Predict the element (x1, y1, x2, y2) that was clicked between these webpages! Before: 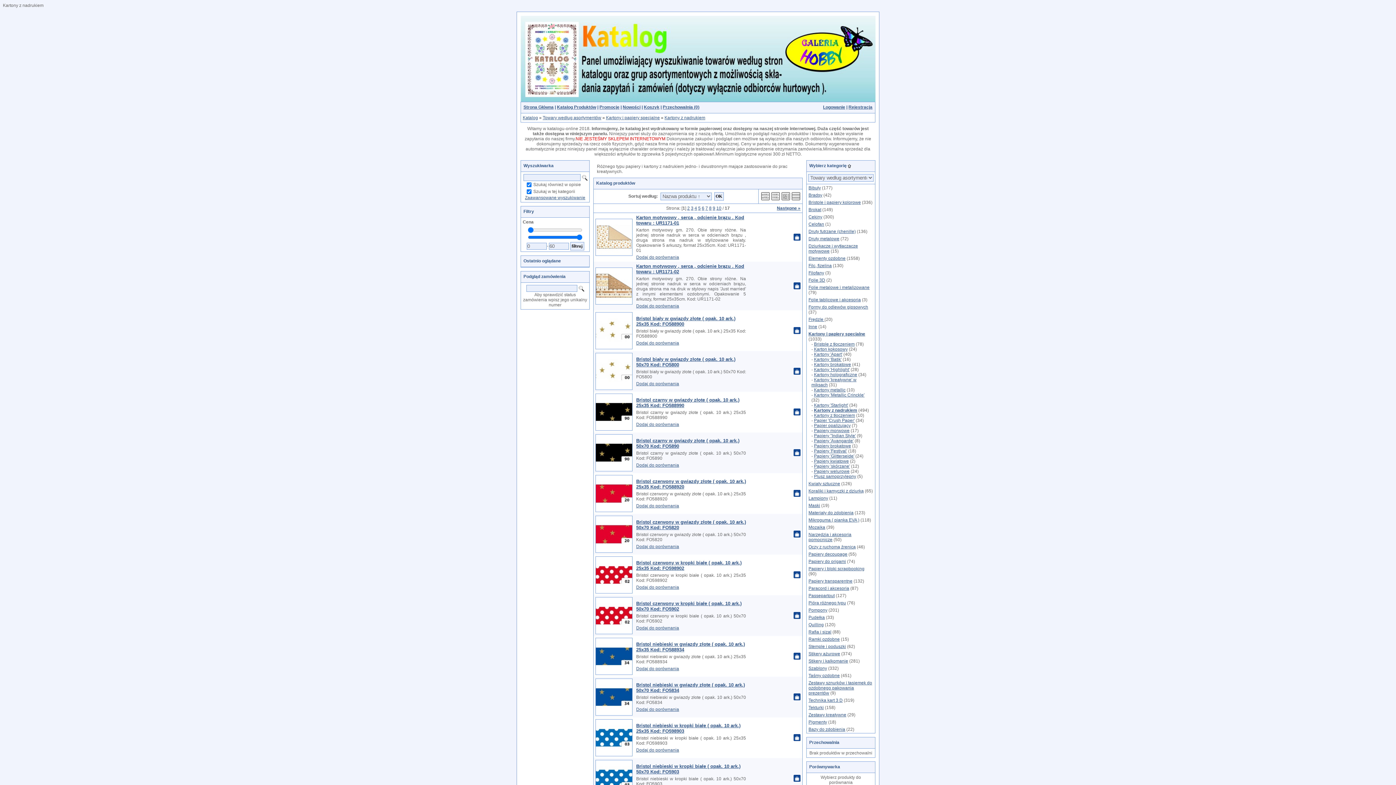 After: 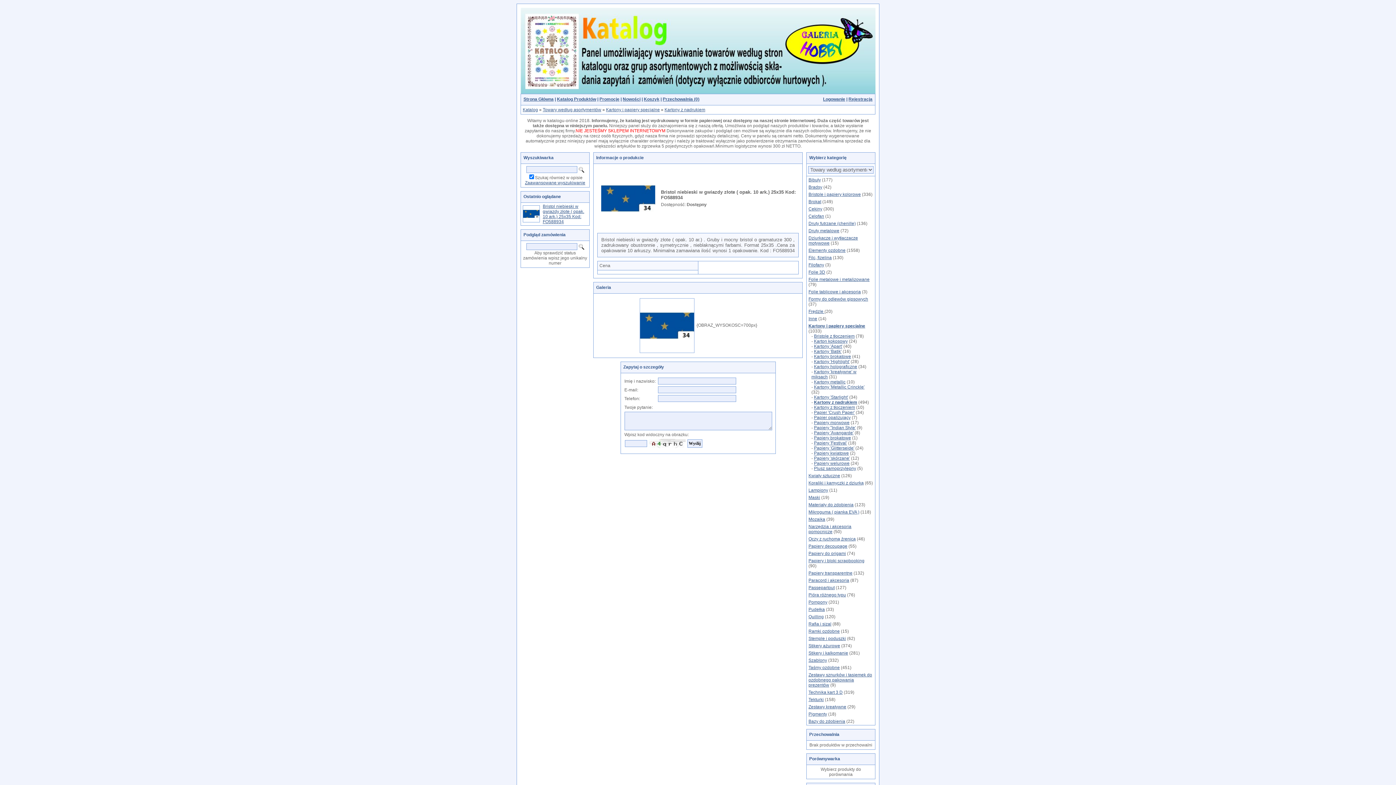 Action: bbox: (595, 653, 632, 658)